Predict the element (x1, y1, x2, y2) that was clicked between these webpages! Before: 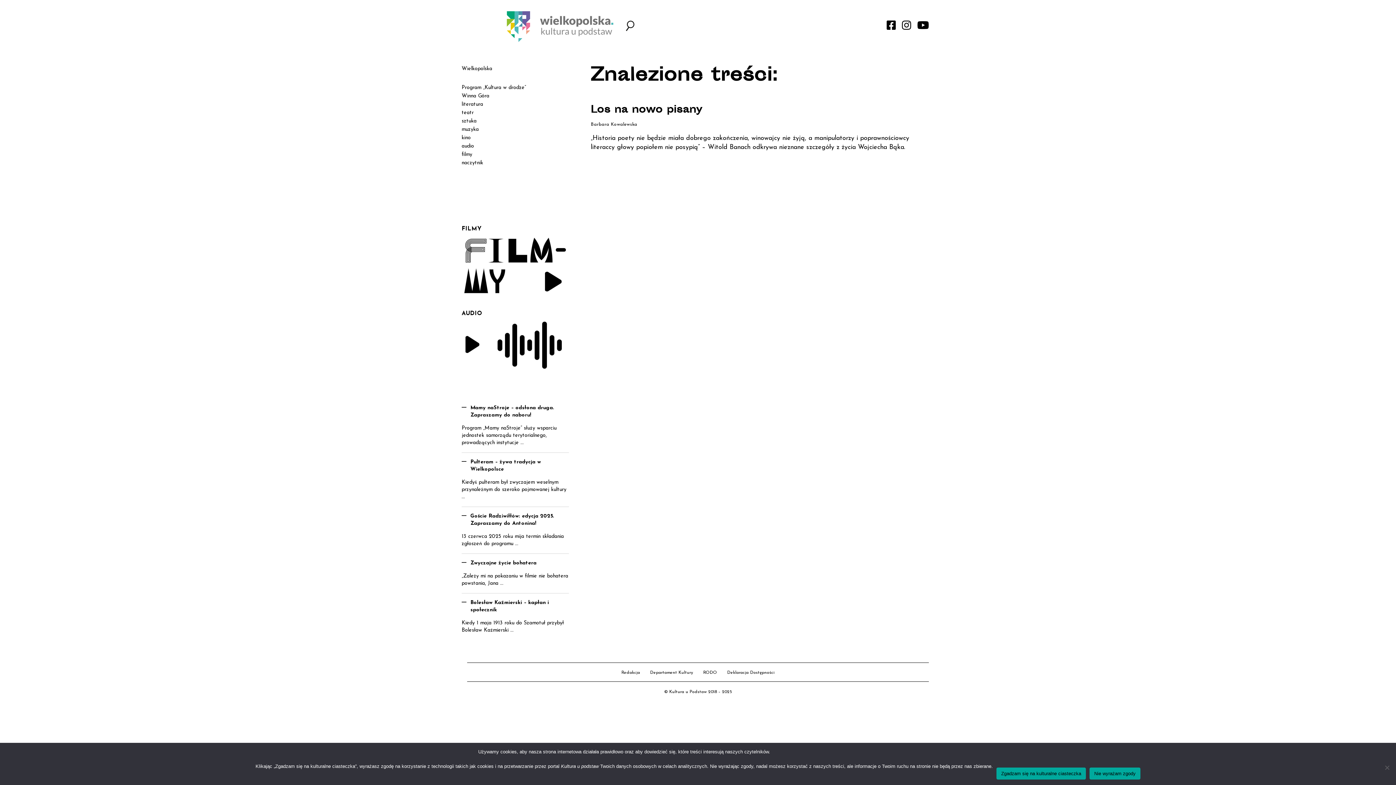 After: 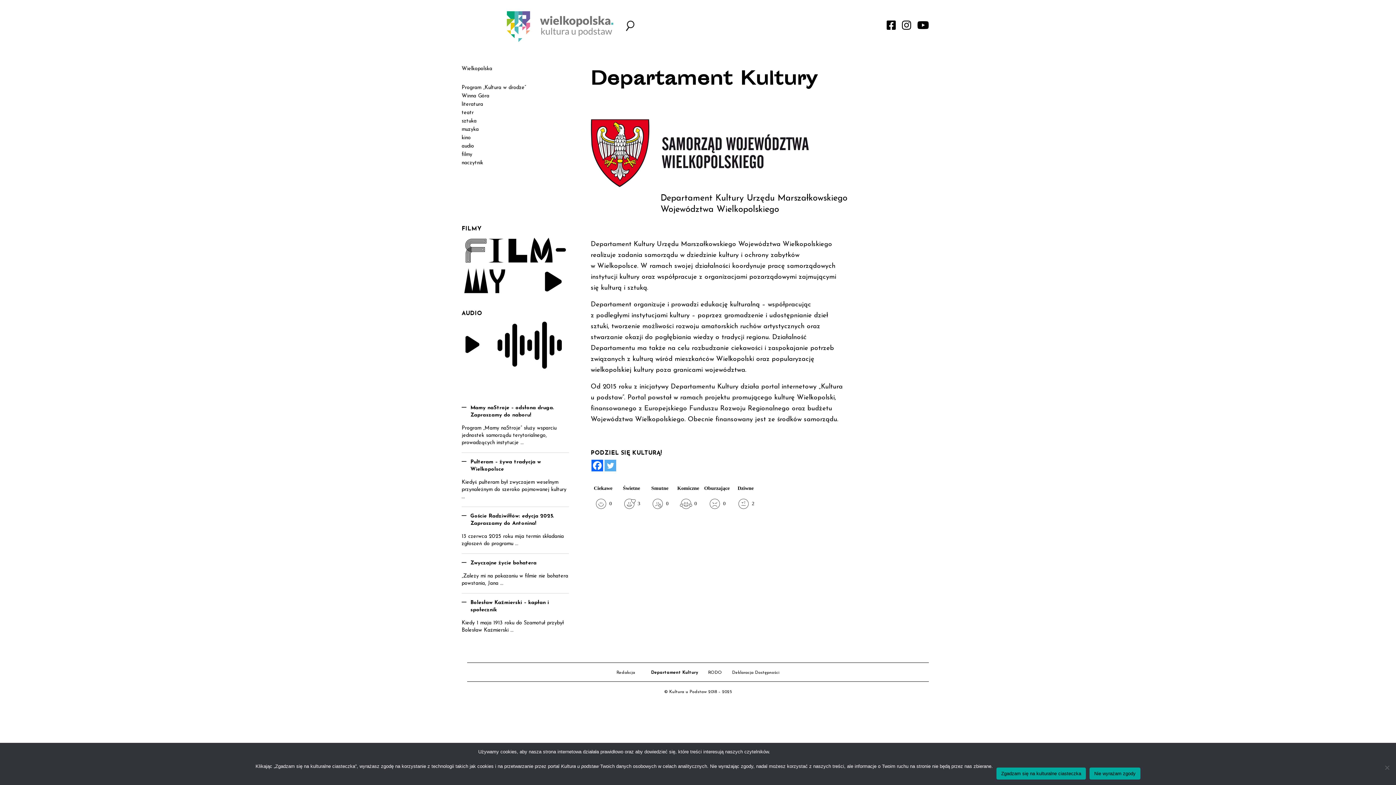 Action: label: Departament Kultury bbox: (650, 670, 693, 675)